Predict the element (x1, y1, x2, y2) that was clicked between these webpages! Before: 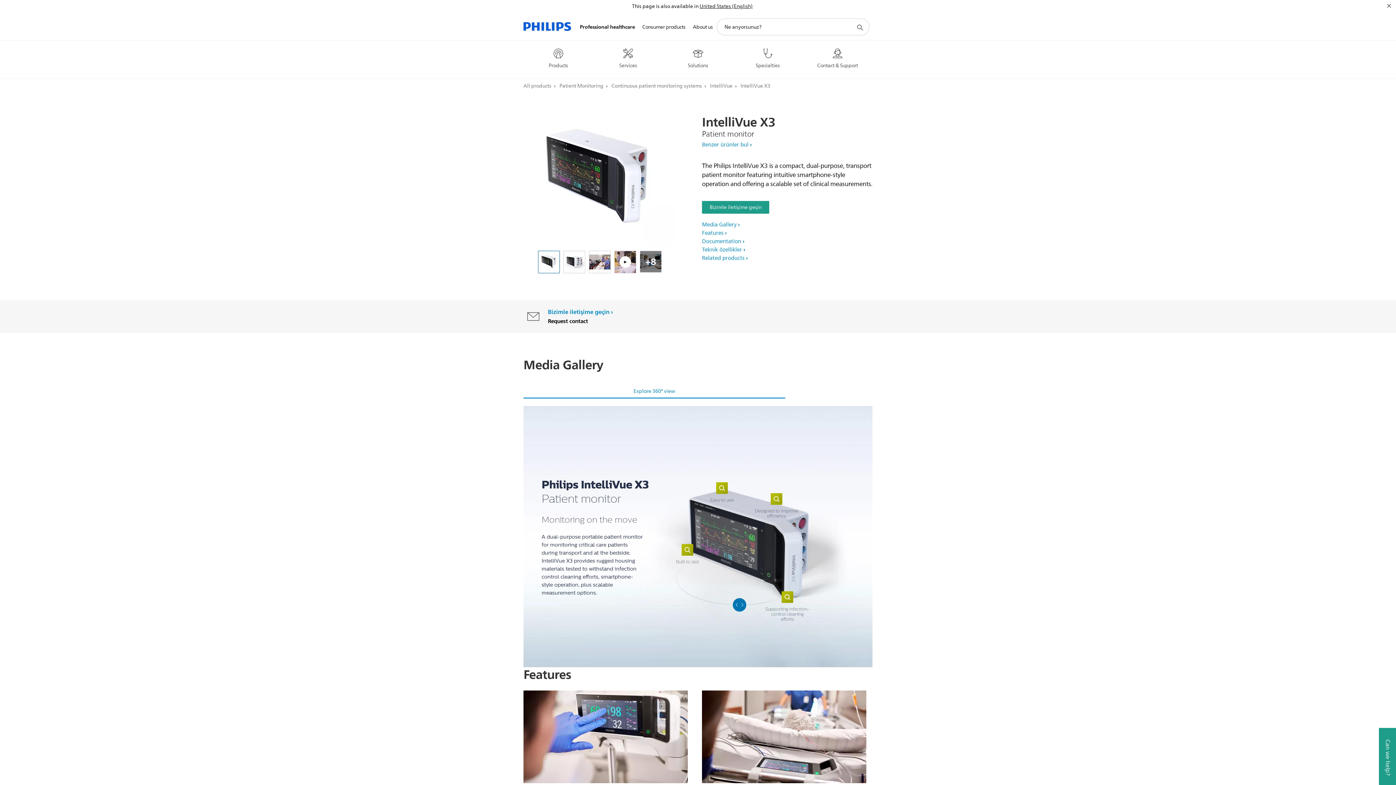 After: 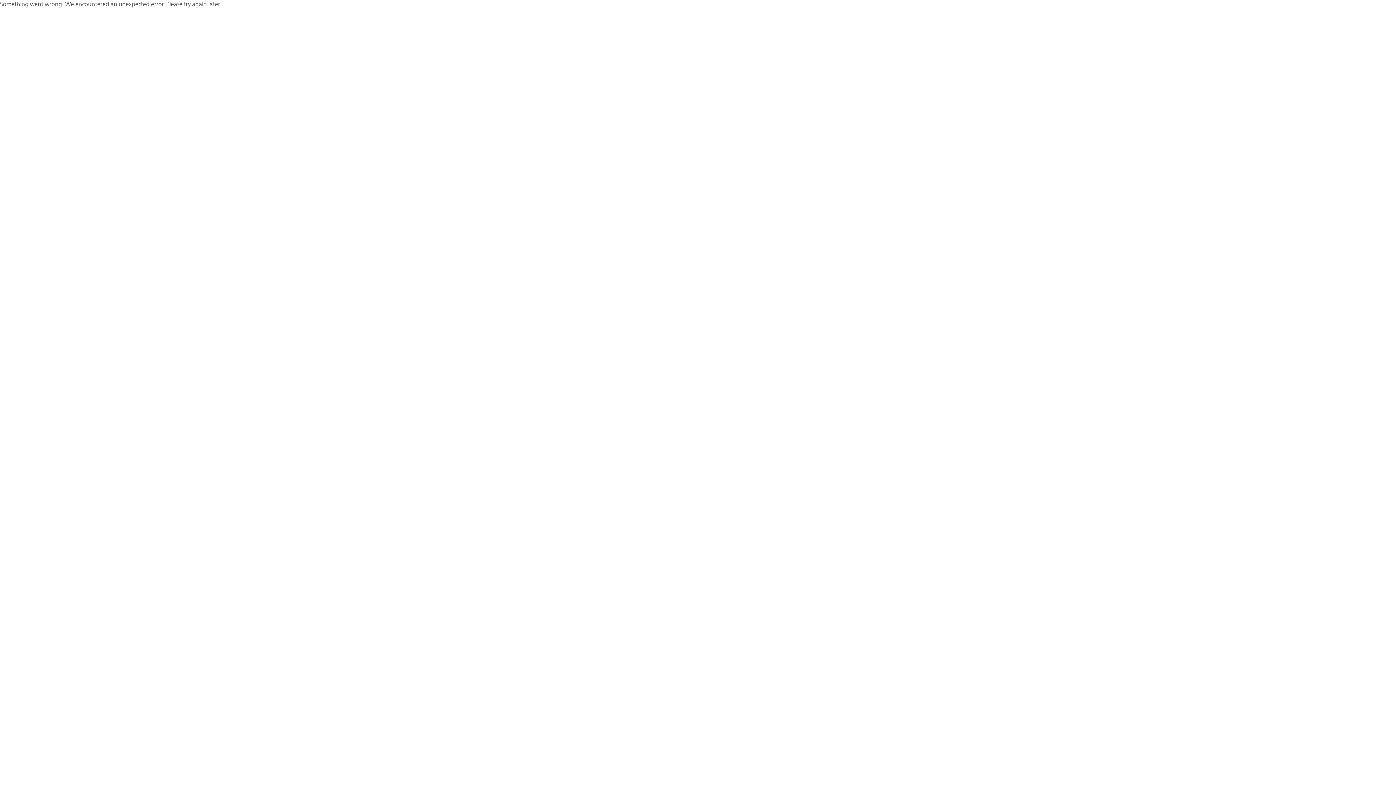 Action: bbox: (699, 2, 752, 10) label: United States (English)